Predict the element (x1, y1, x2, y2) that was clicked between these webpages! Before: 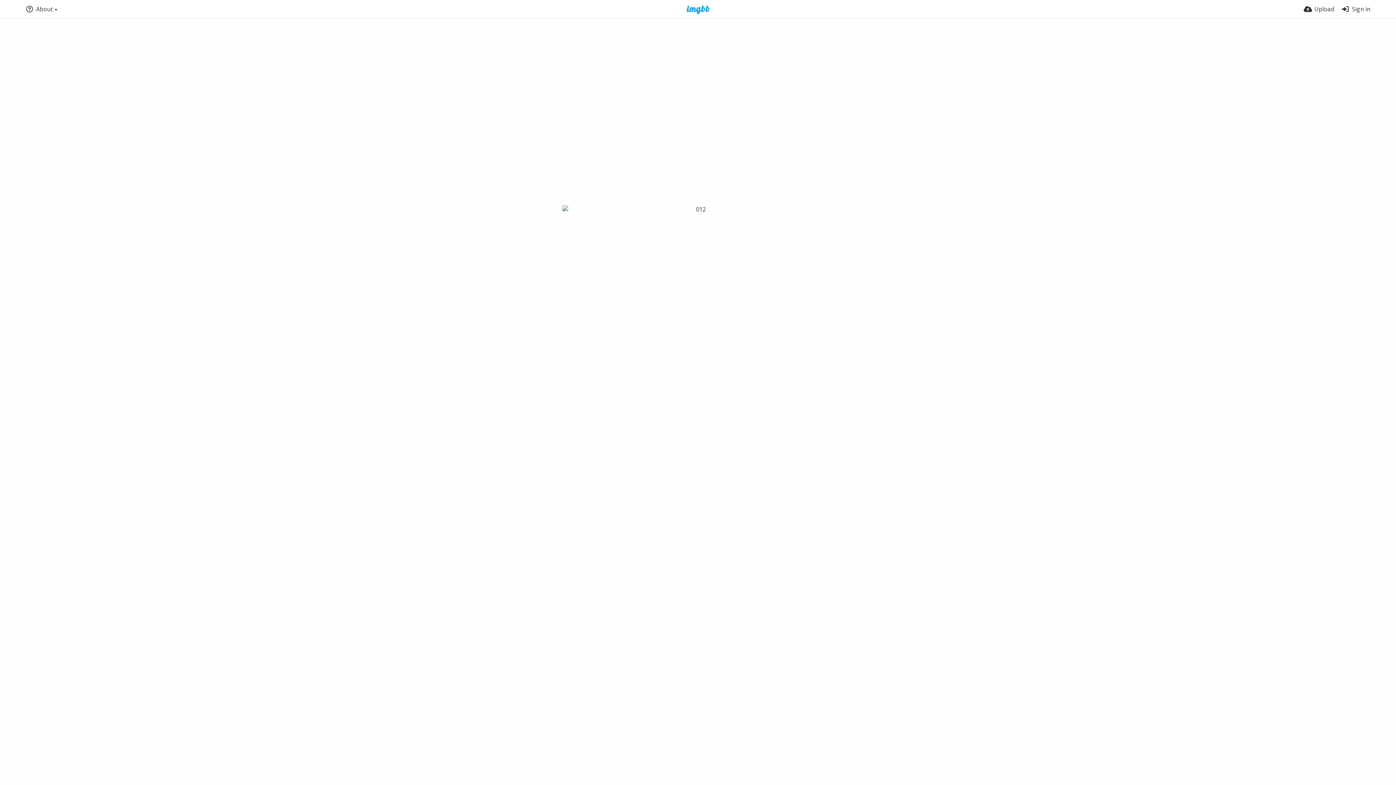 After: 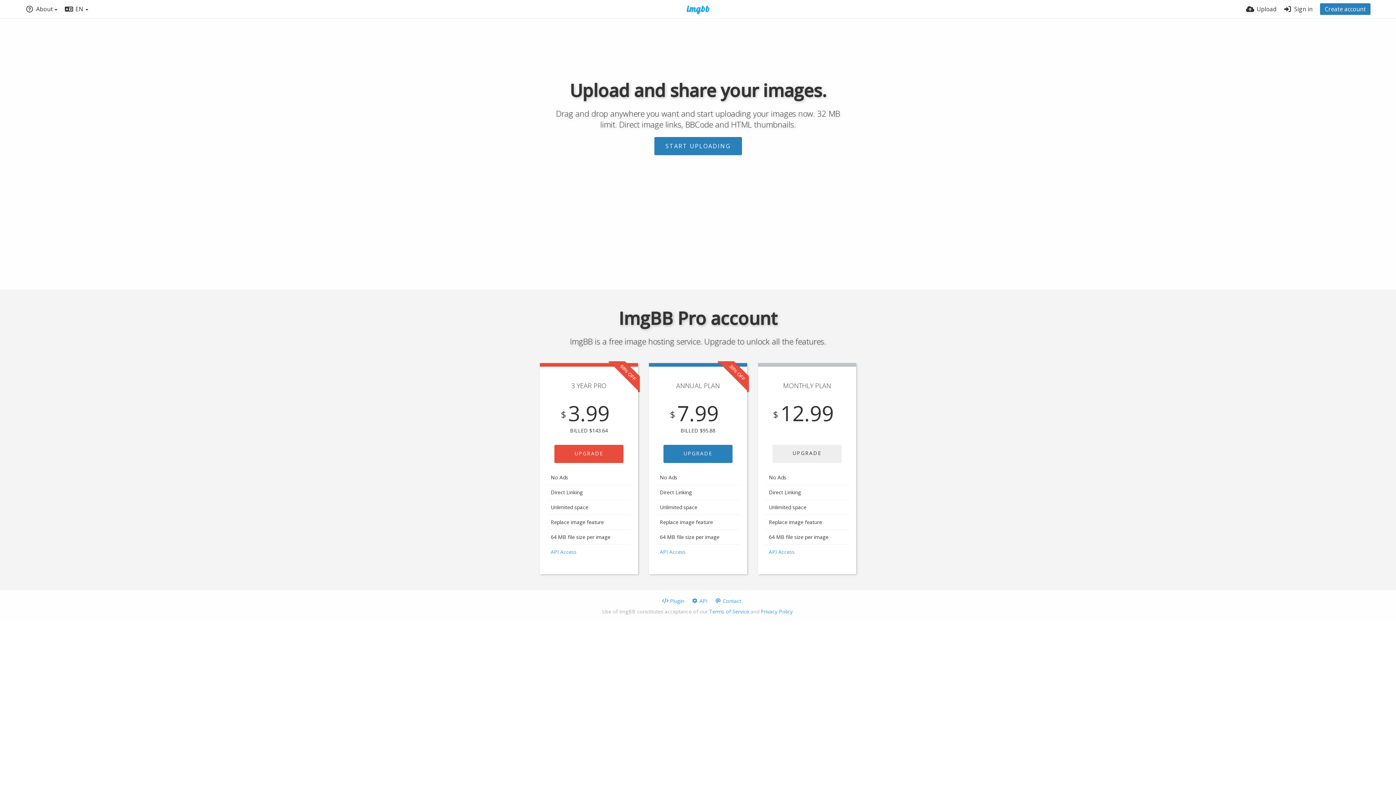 Action: bbox: (677, 5, 719, 14)